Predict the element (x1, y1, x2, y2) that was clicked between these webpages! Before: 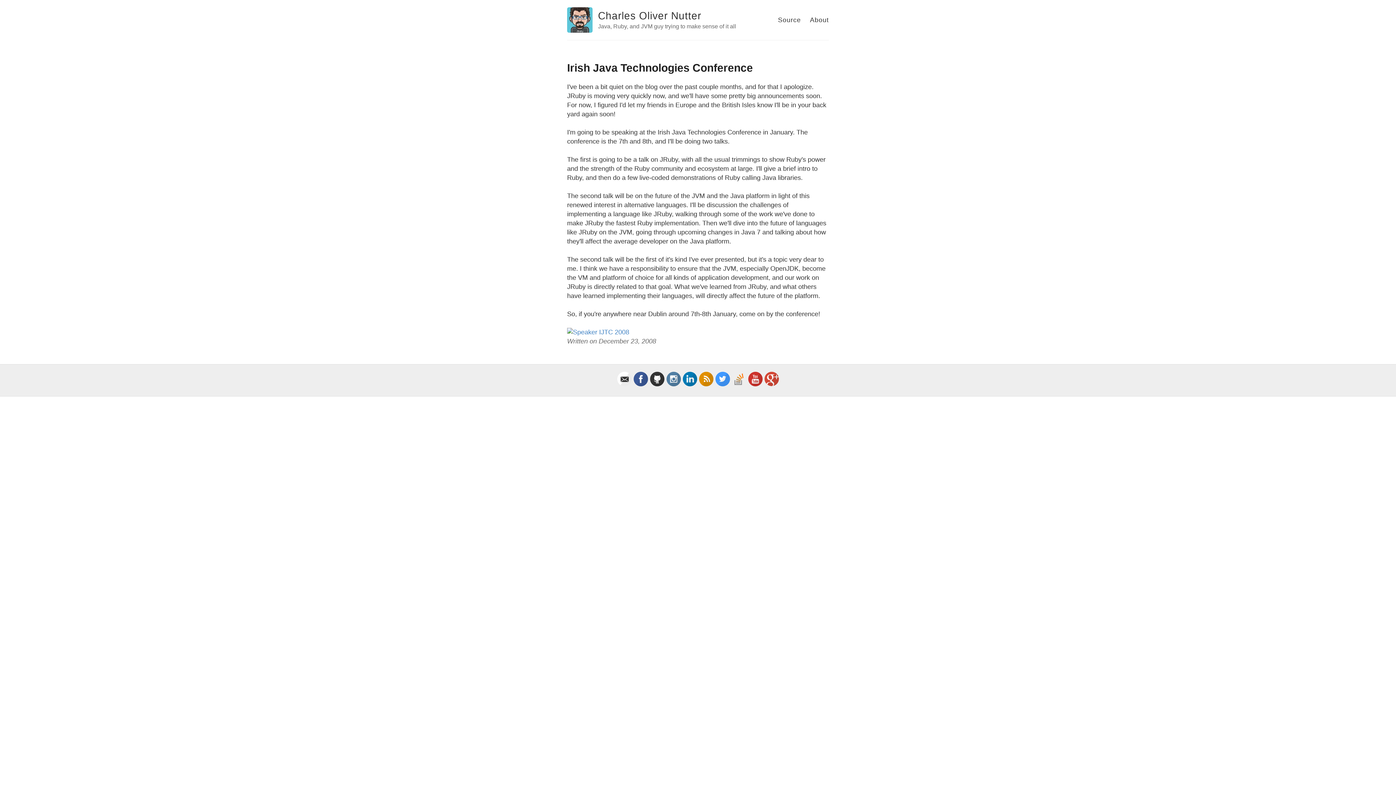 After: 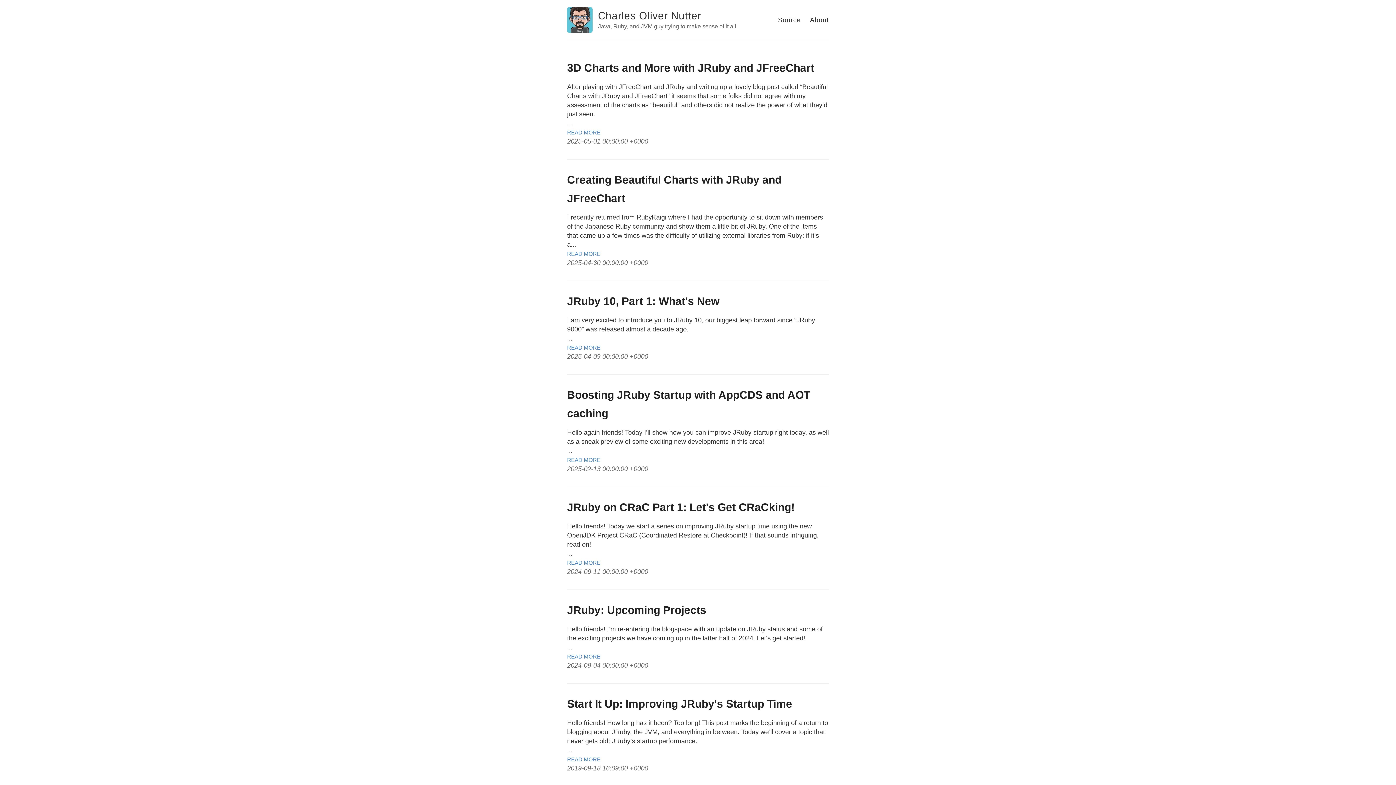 Action: bbox: (567, 7, 592, 32)